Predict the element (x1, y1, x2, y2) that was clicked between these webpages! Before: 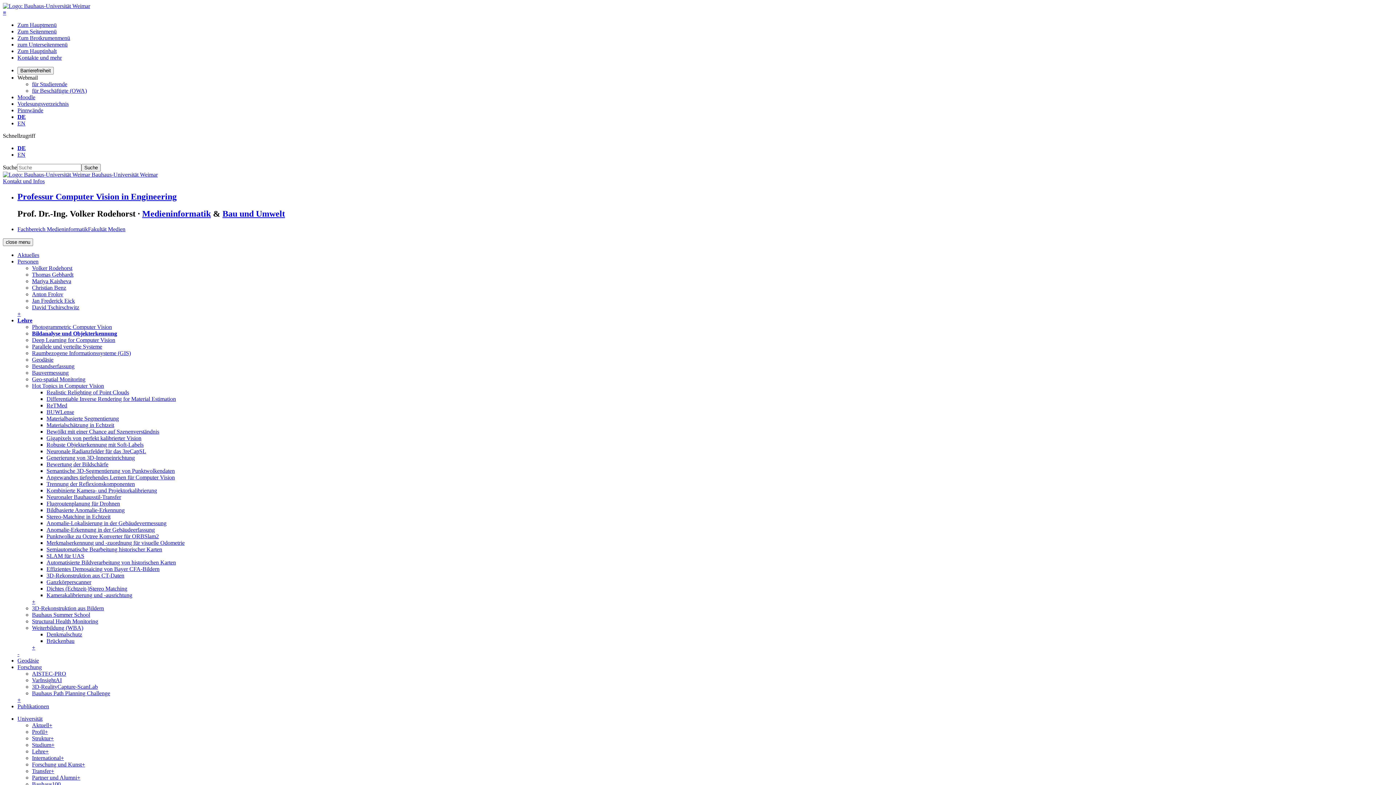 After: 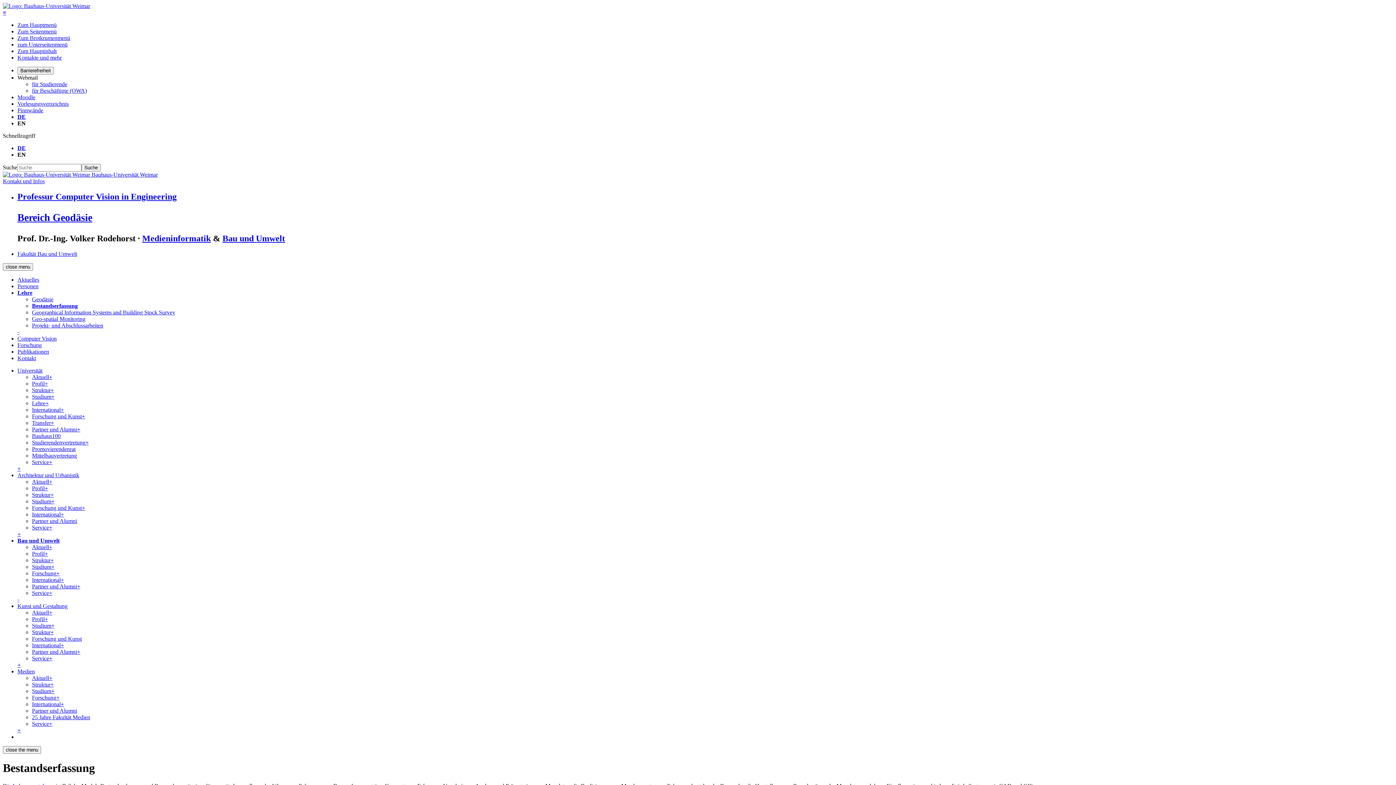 Action: bbox: (32, 363, 74, 369) label: Bestandserfassung